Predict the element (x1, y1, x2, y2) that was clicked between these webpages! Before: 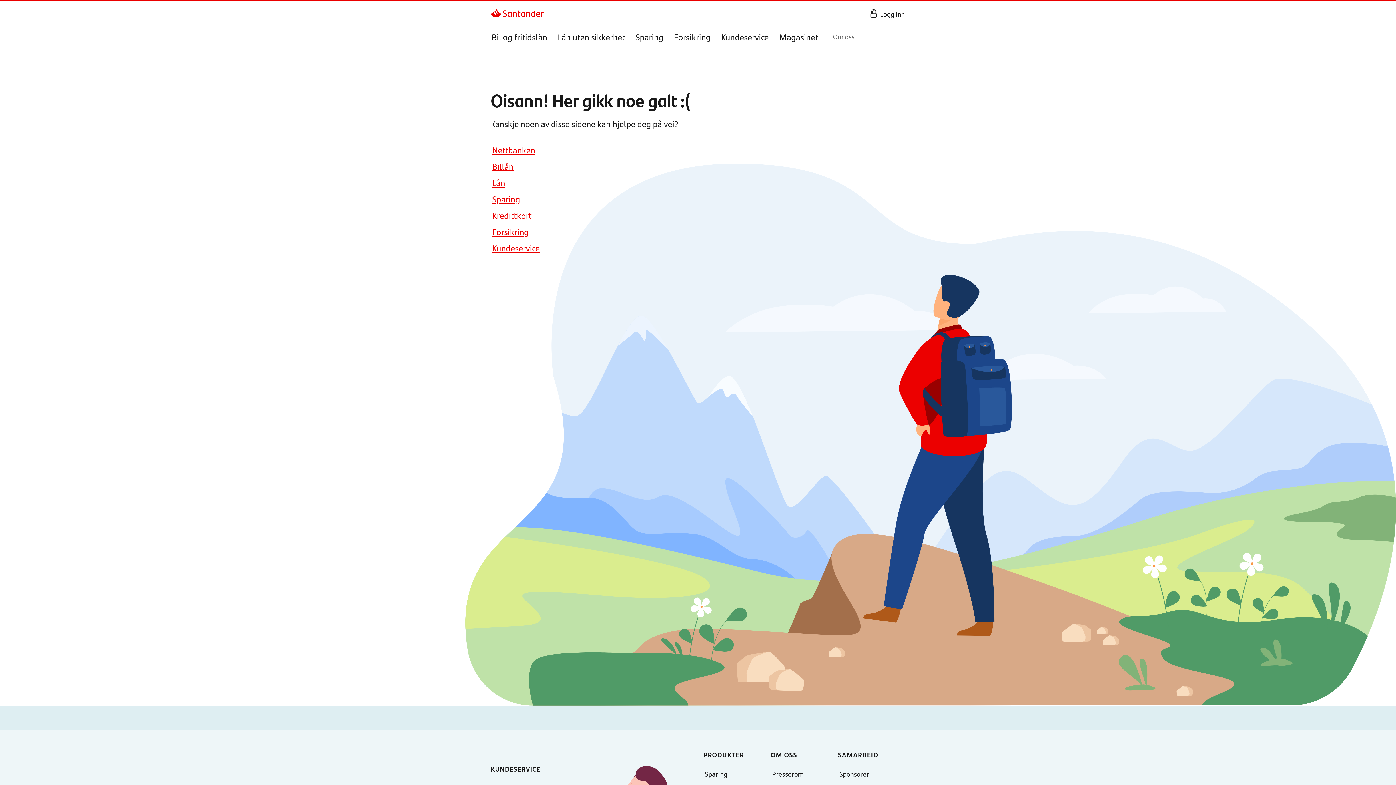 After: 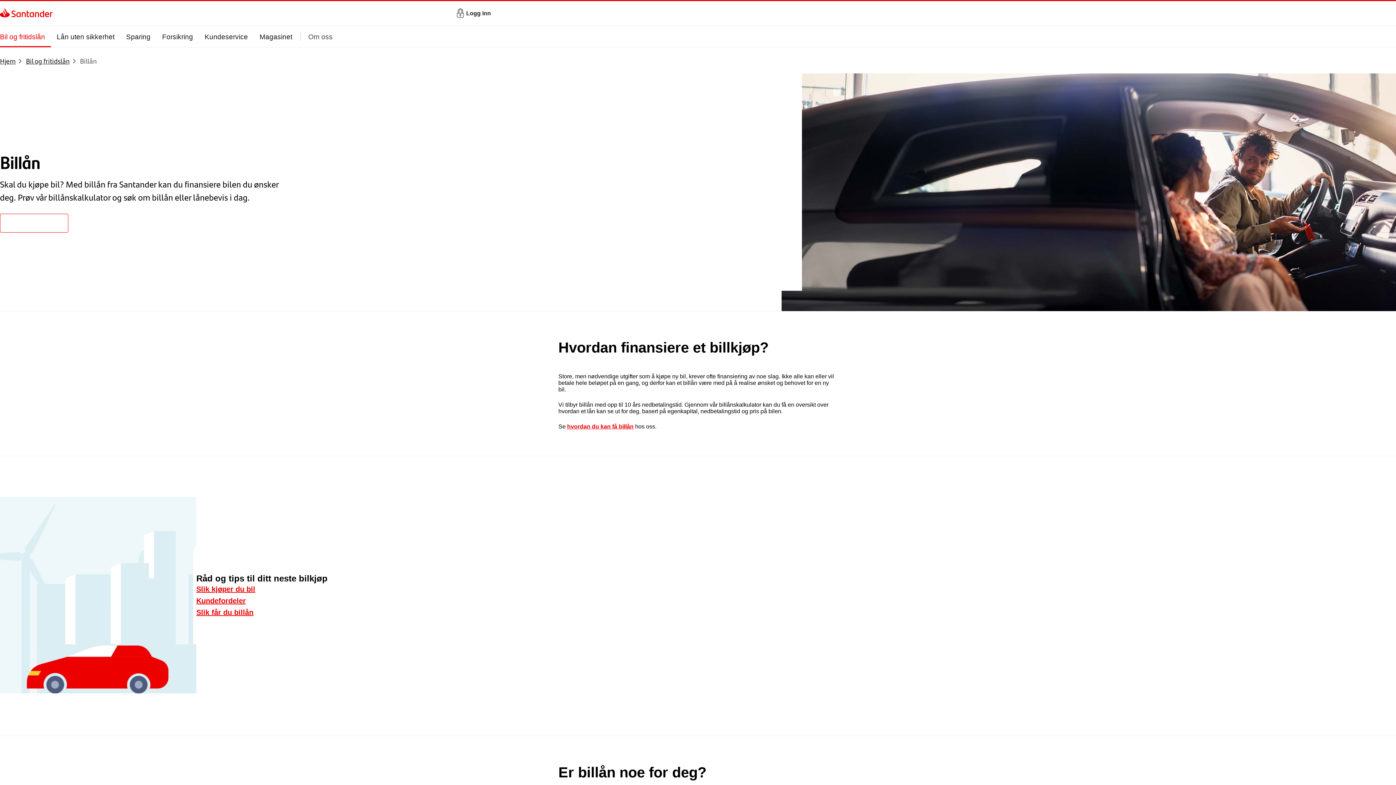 Action: bbox: (492, 159, 513, 172) label: Billån